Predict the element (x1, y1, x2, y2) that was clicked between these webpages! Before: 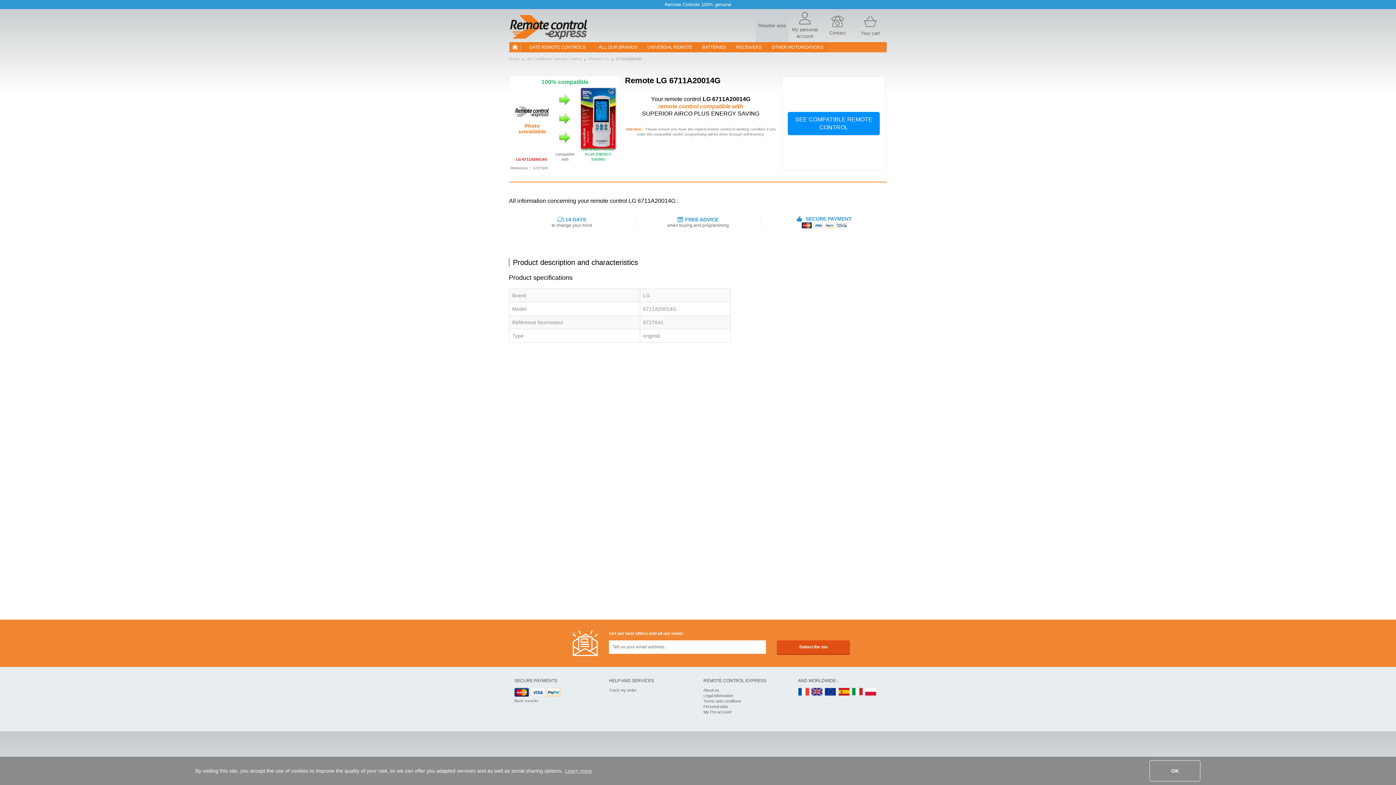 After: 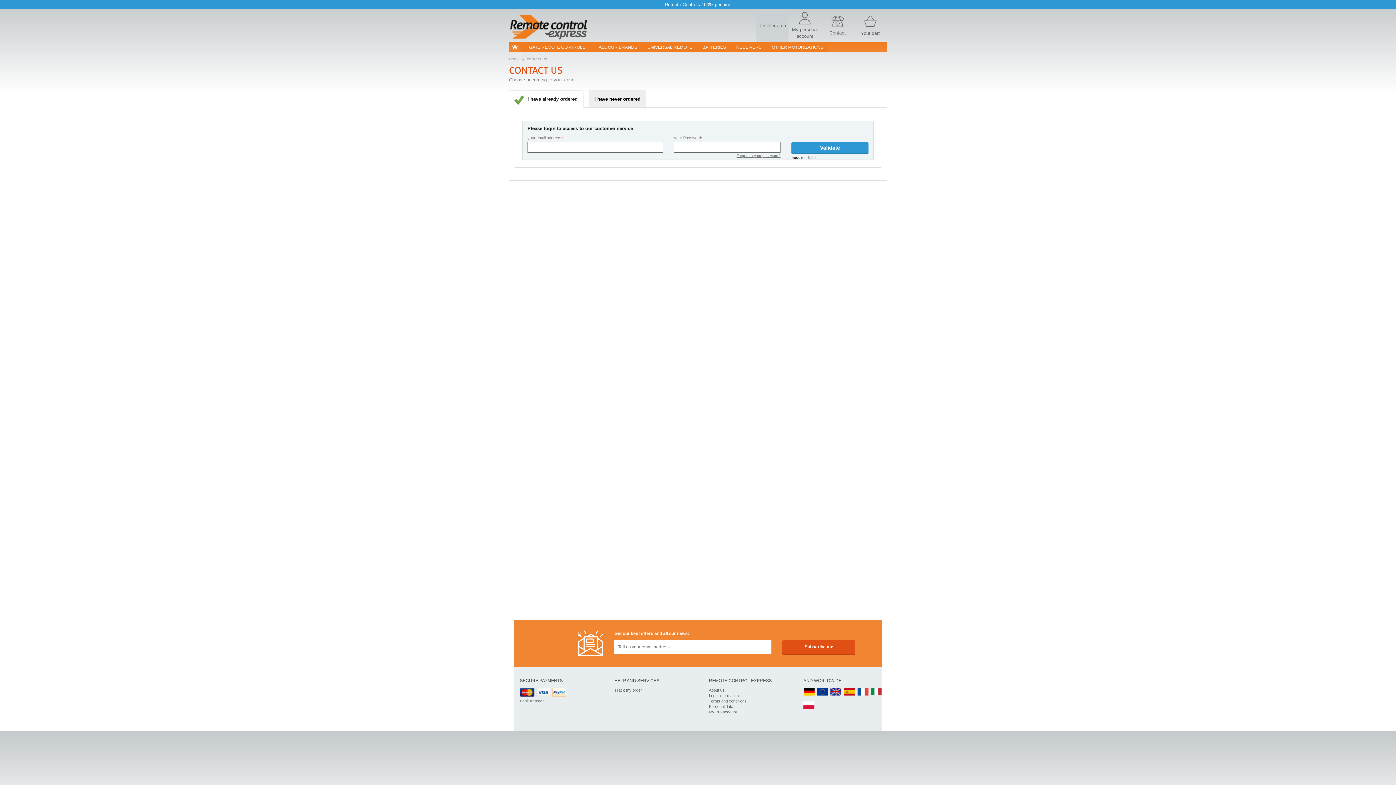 Action: bbox: (609, 688, 636, 692) label: Track my order